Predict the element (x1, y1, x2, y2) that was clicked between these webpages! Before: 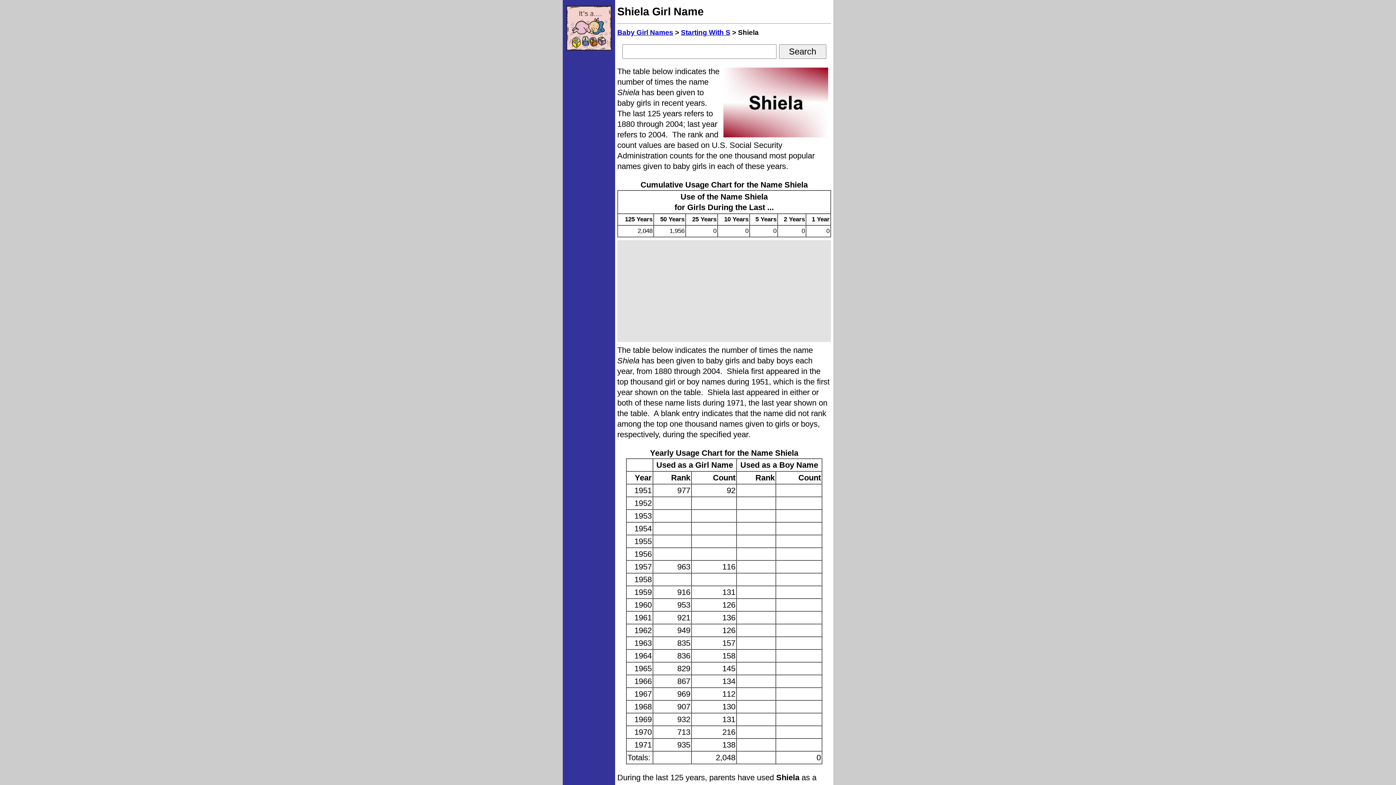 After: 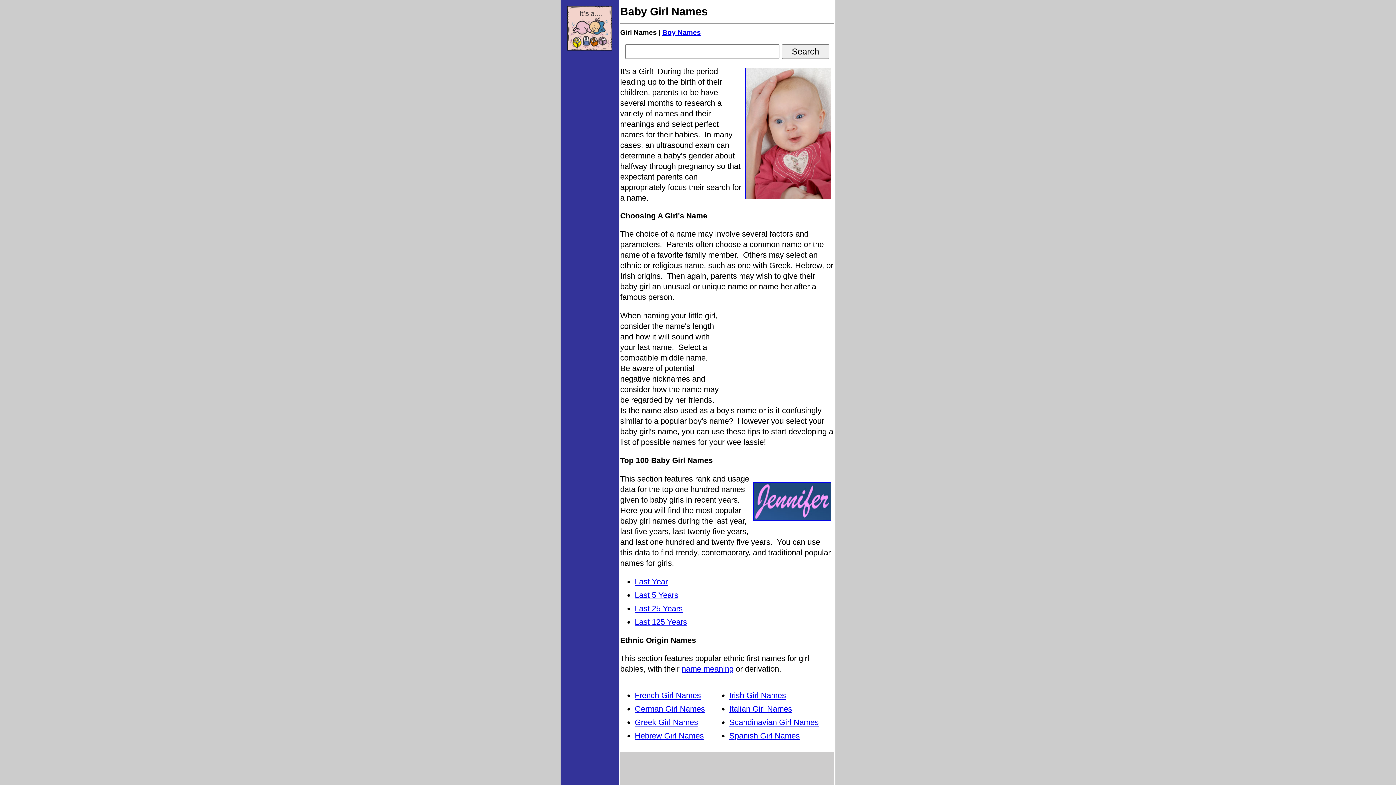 Action: bbox: (566, 48, 611, 54)